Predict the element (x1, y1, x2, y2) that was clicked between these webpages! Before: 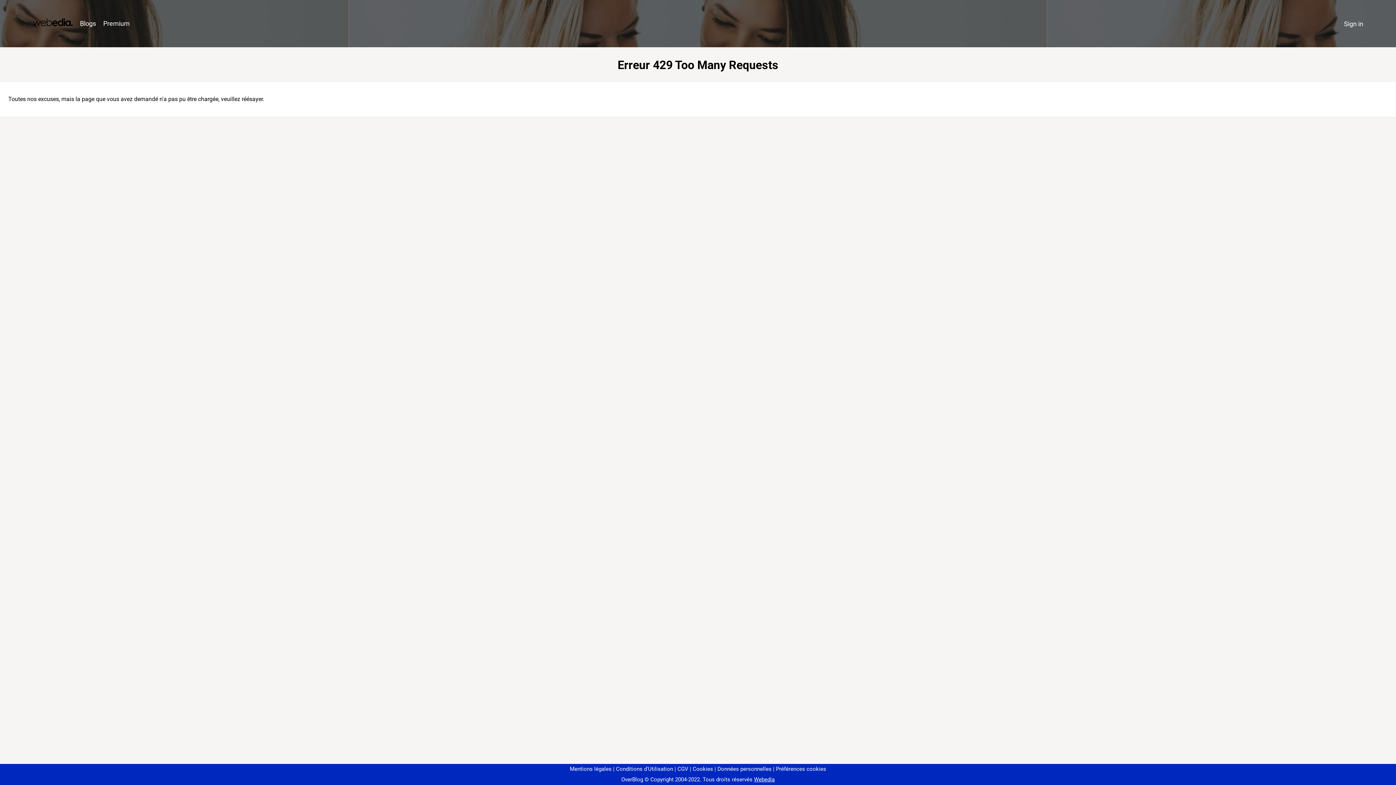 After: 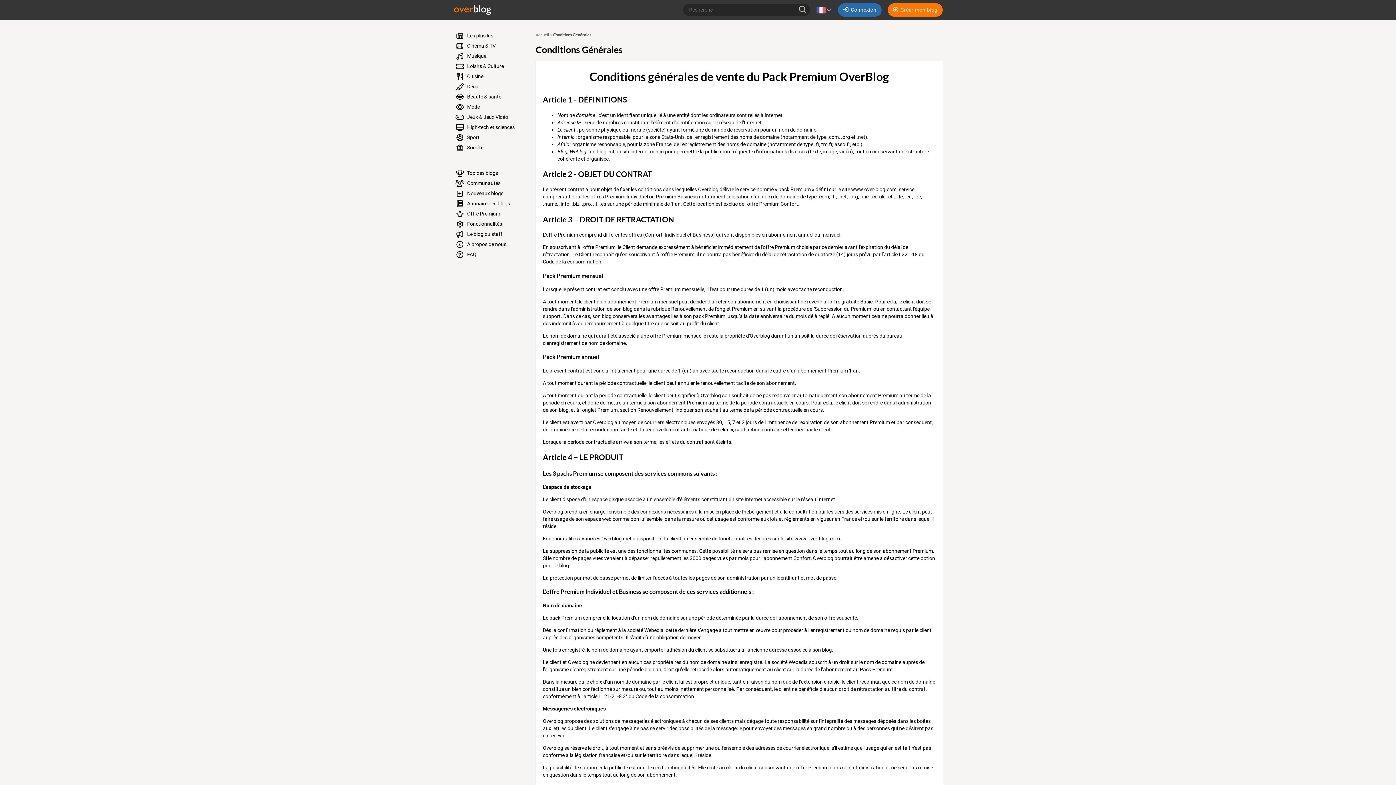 Action: bbox: (674, 766, 688, 772) label: CGV